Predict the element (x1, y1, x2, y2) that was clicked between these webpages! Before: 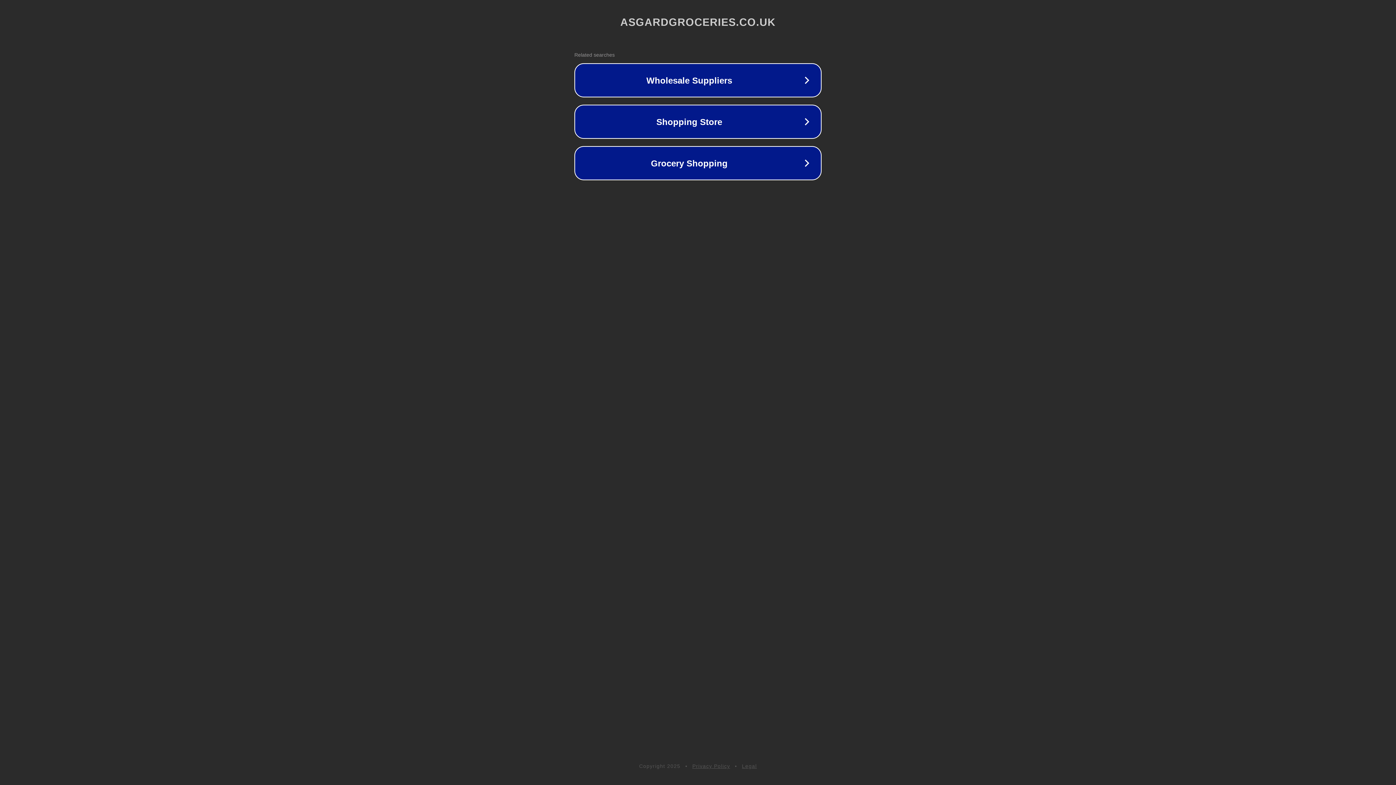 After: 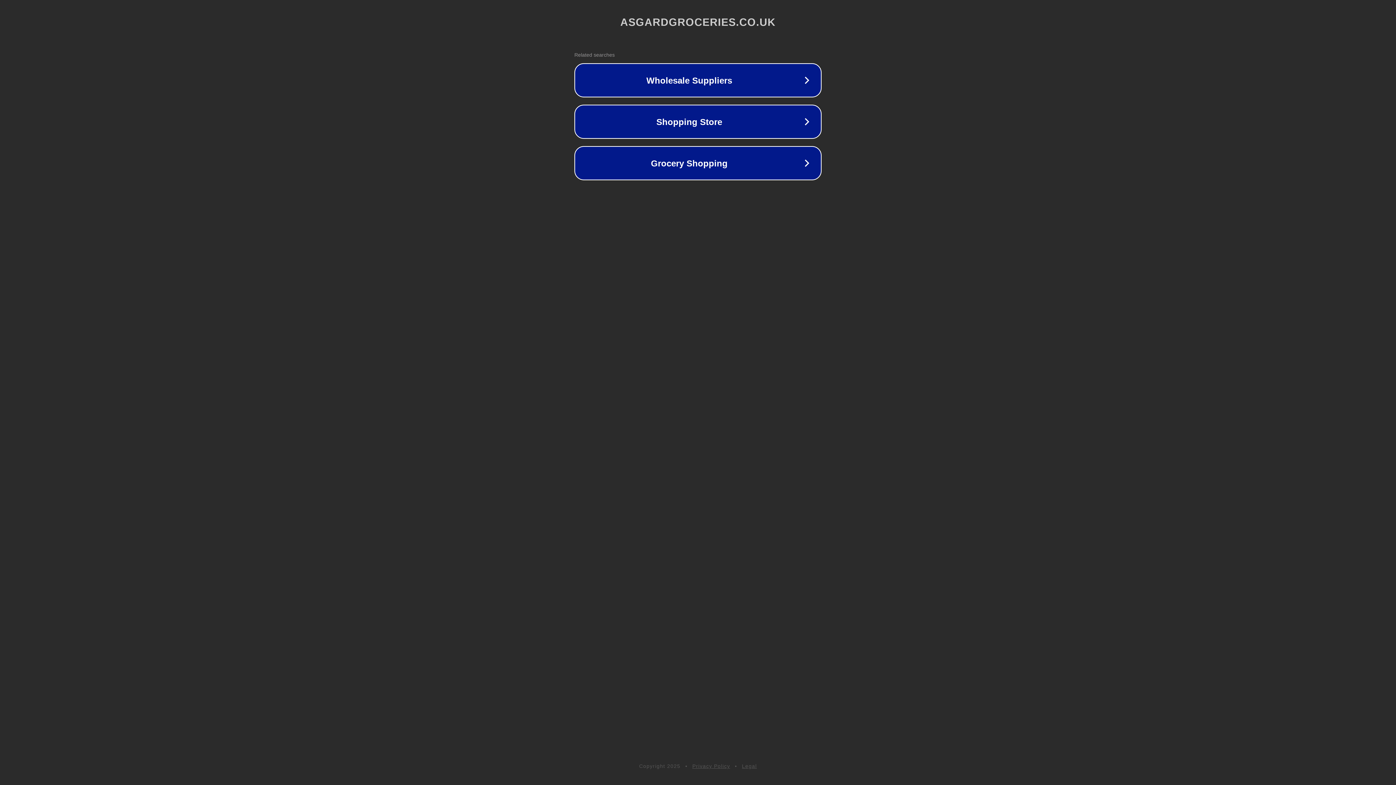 Action: label: Privacy Policy bbox: (692, 763, 730, 769)